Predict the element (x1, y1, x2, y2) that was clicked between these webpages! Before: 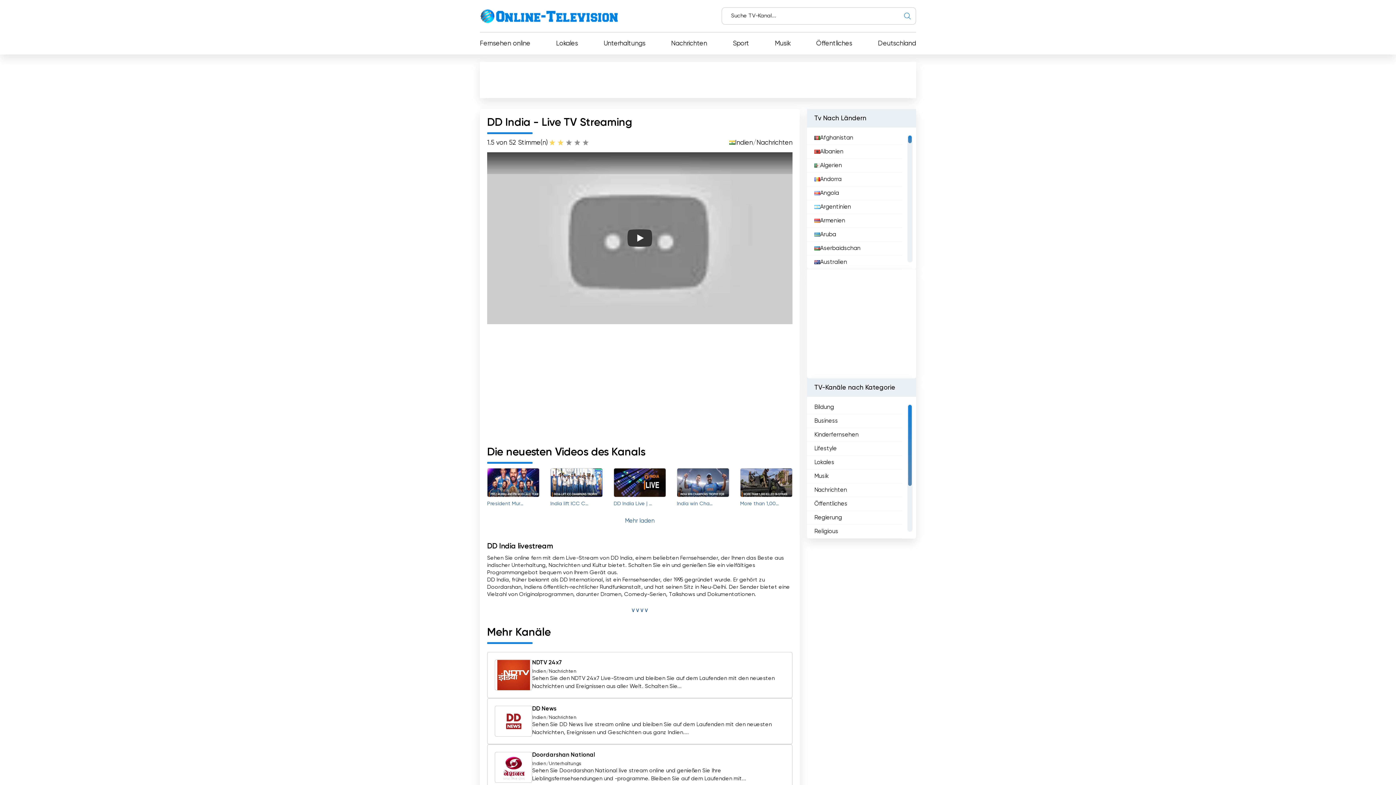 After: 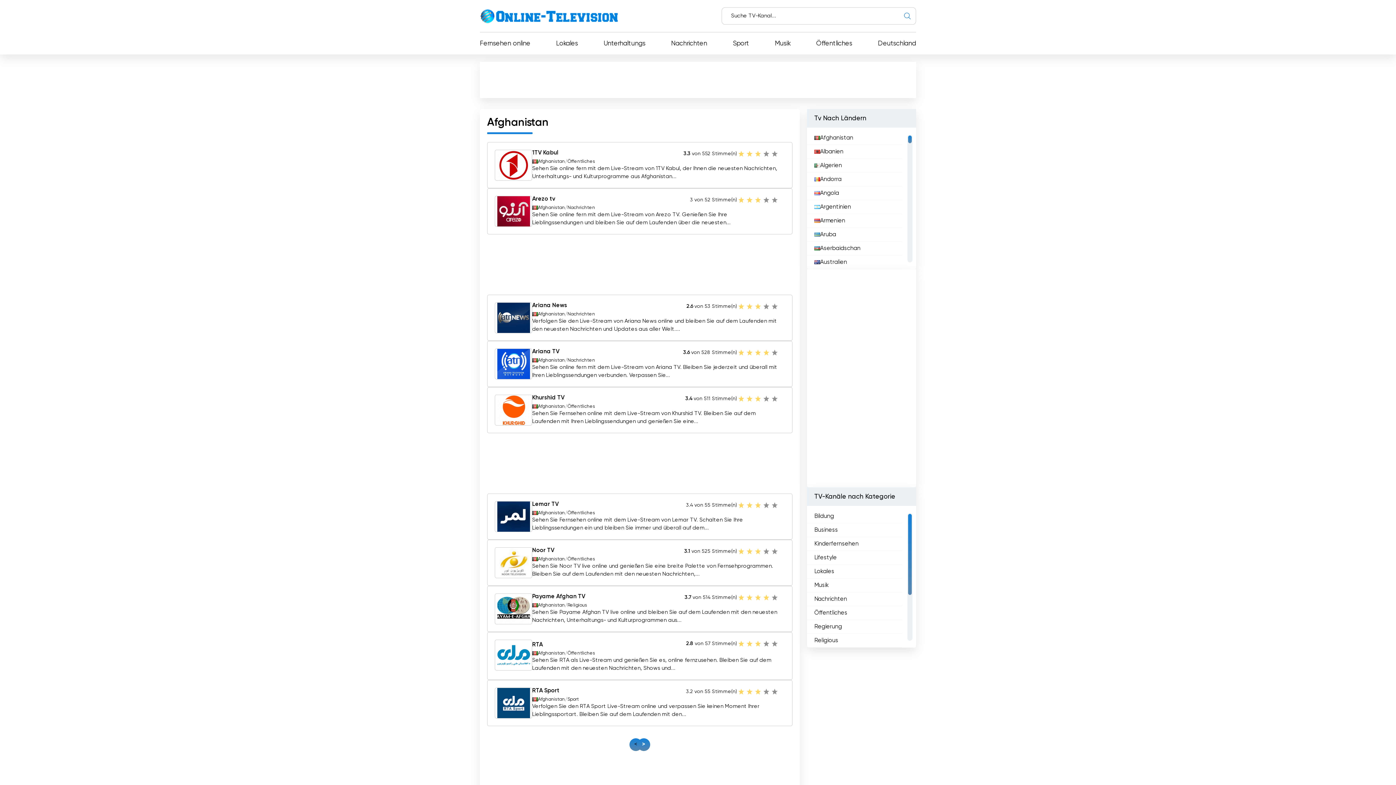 Action: bbox: (814, 133, 853, 142) label: Afghanistan